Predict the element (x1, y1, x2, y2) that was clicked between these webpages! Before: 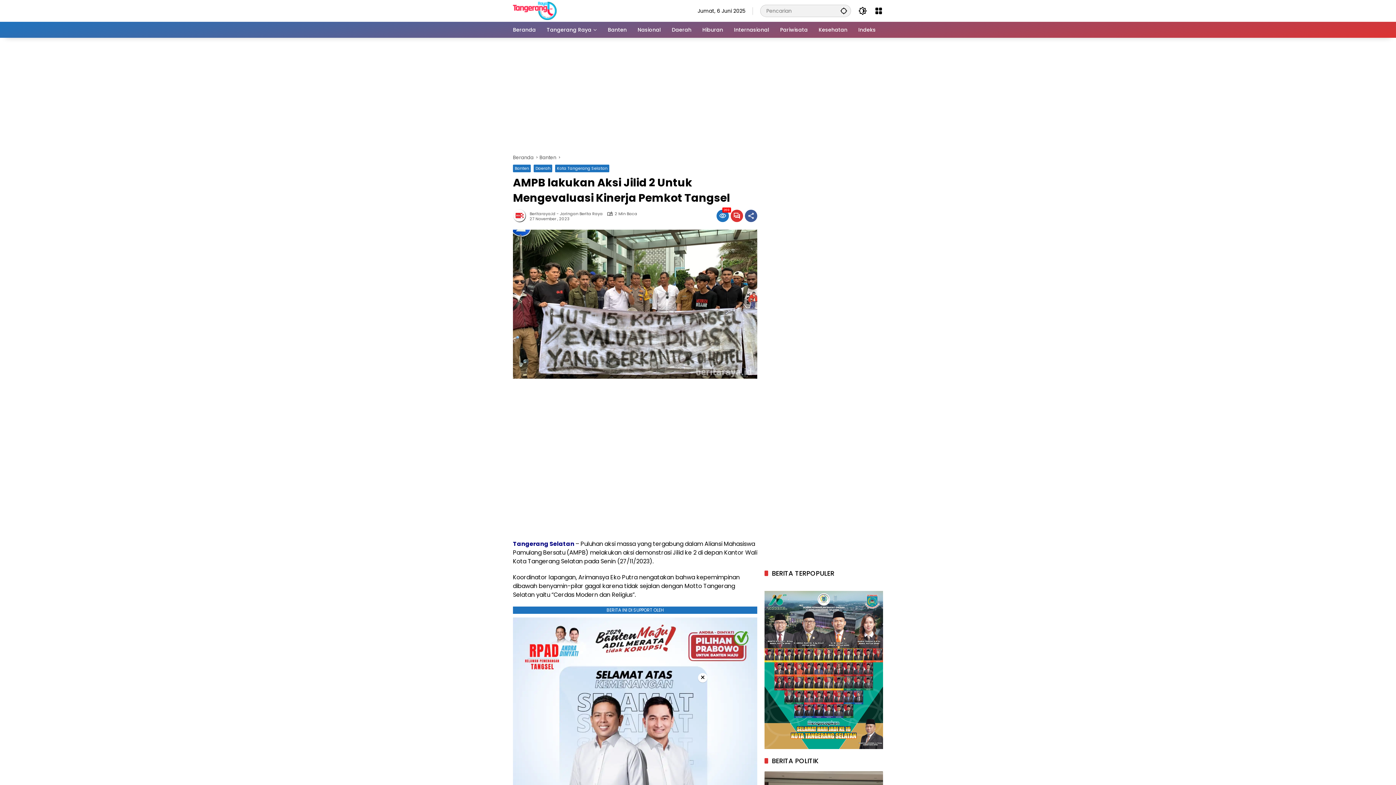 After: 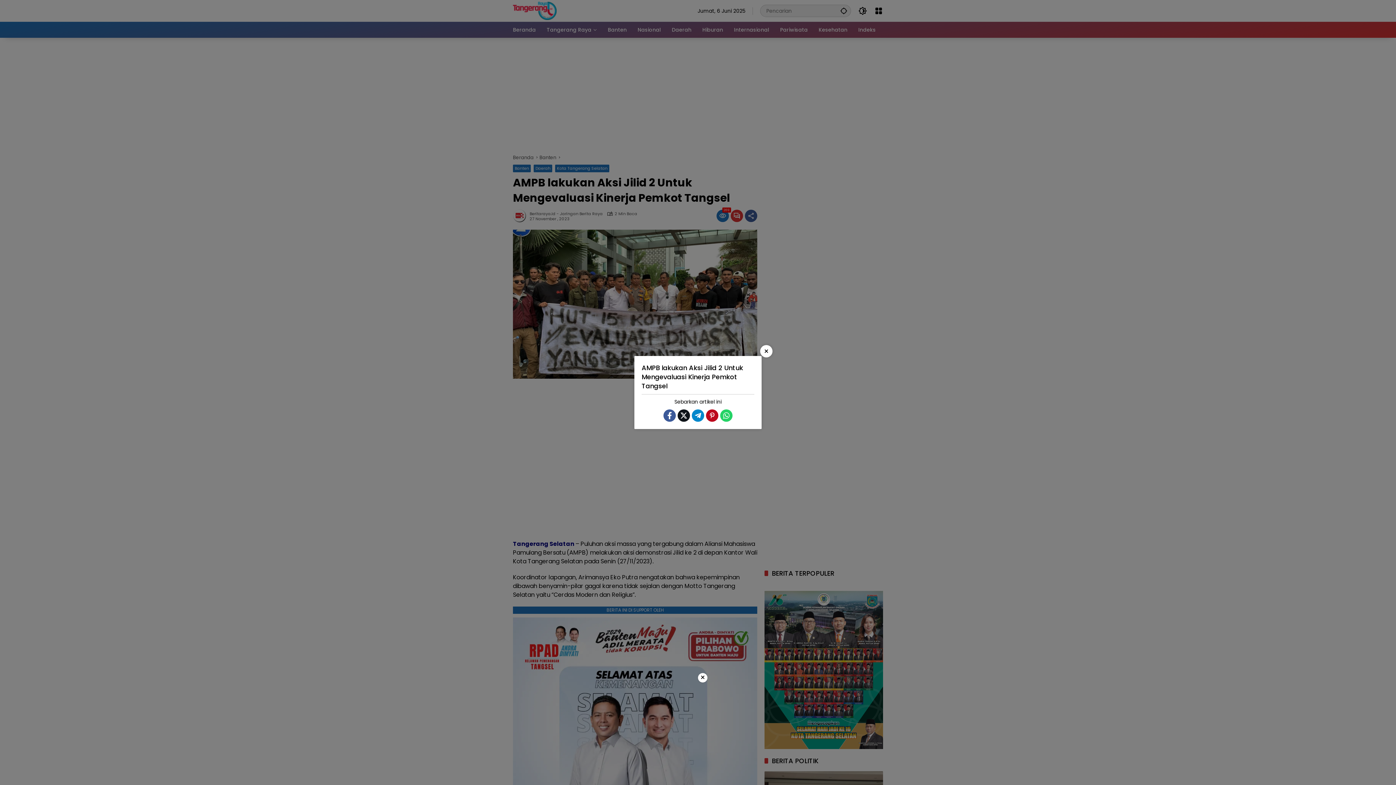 Action: label: Bagikan bbox: (745, 209, 757, 222)